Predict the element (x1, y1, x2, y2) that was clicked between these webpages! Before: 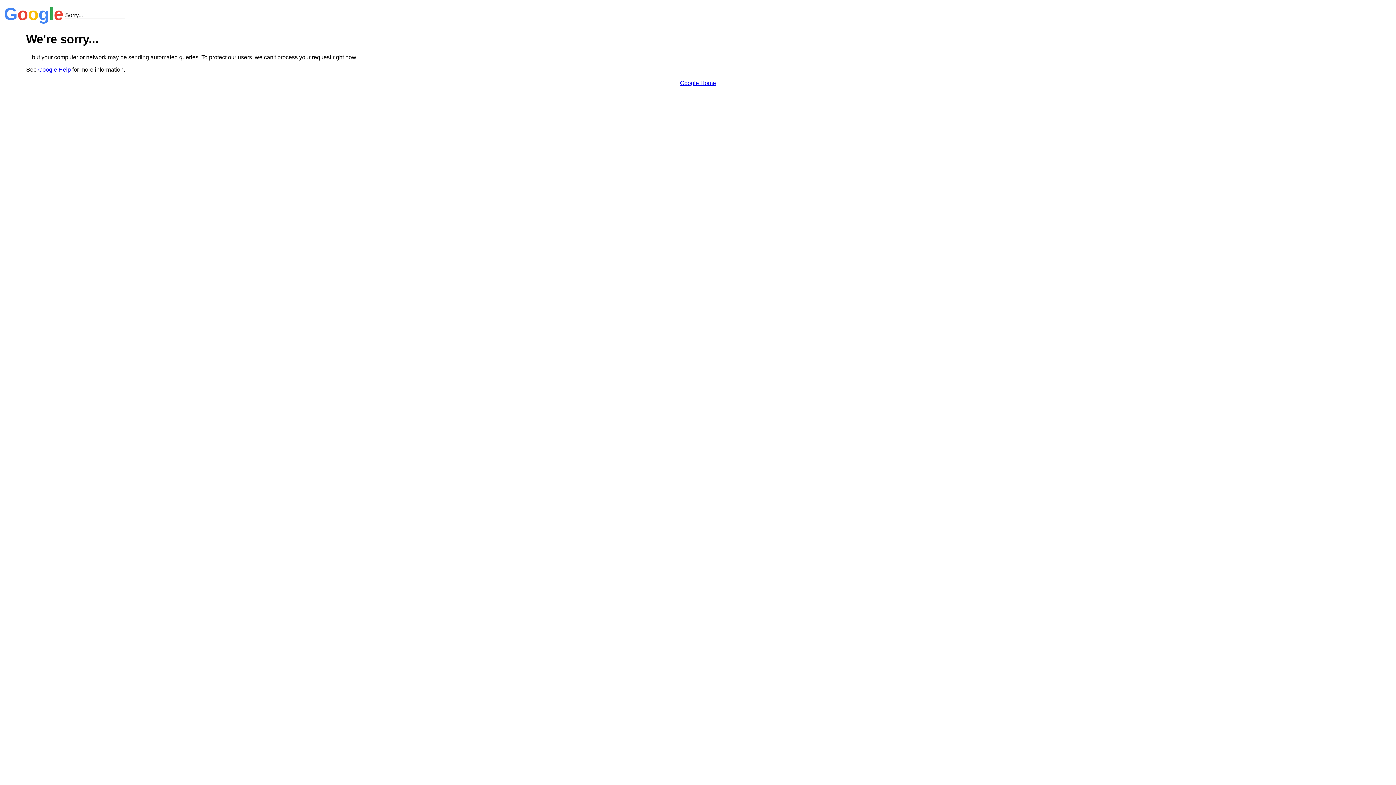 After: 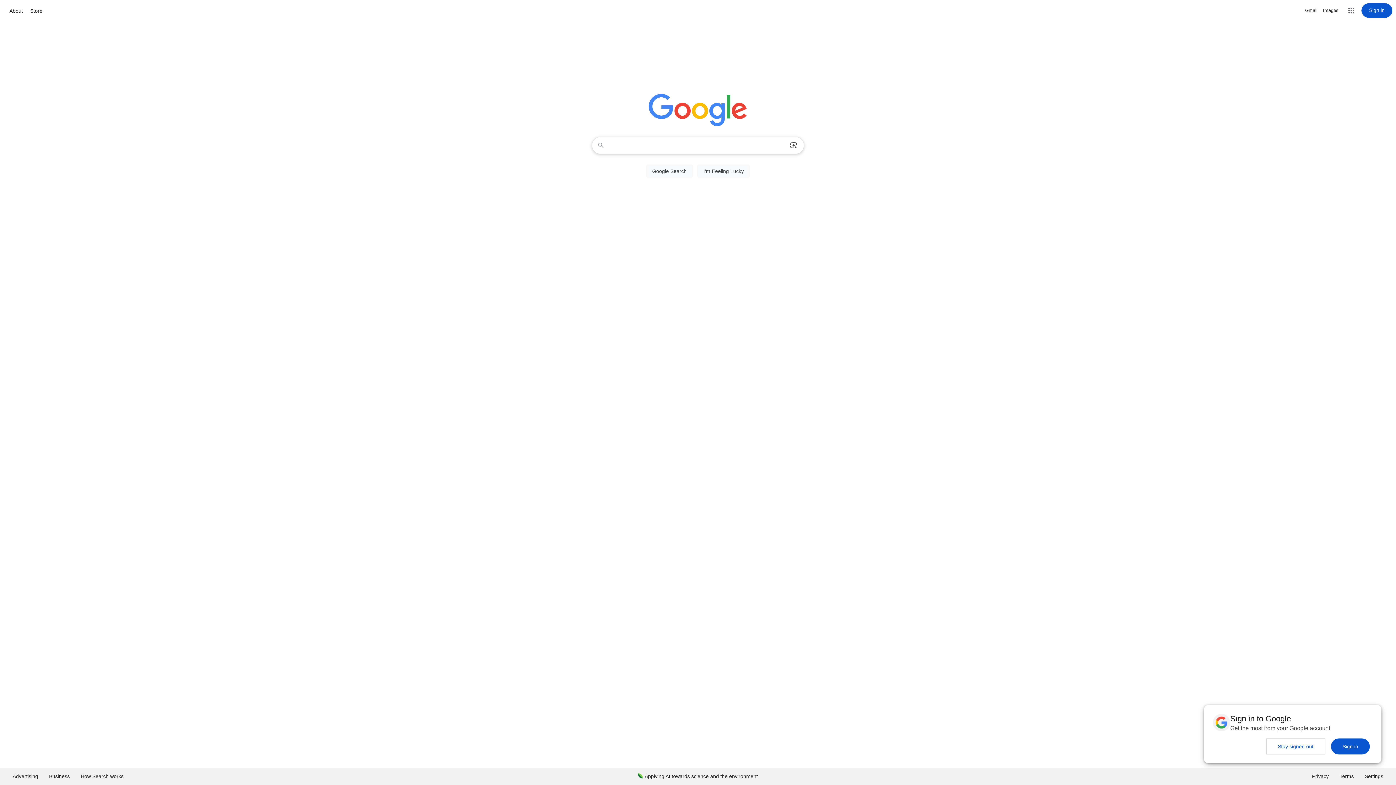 Action: label: Google Home bbox: (680, 79, 716, 86)